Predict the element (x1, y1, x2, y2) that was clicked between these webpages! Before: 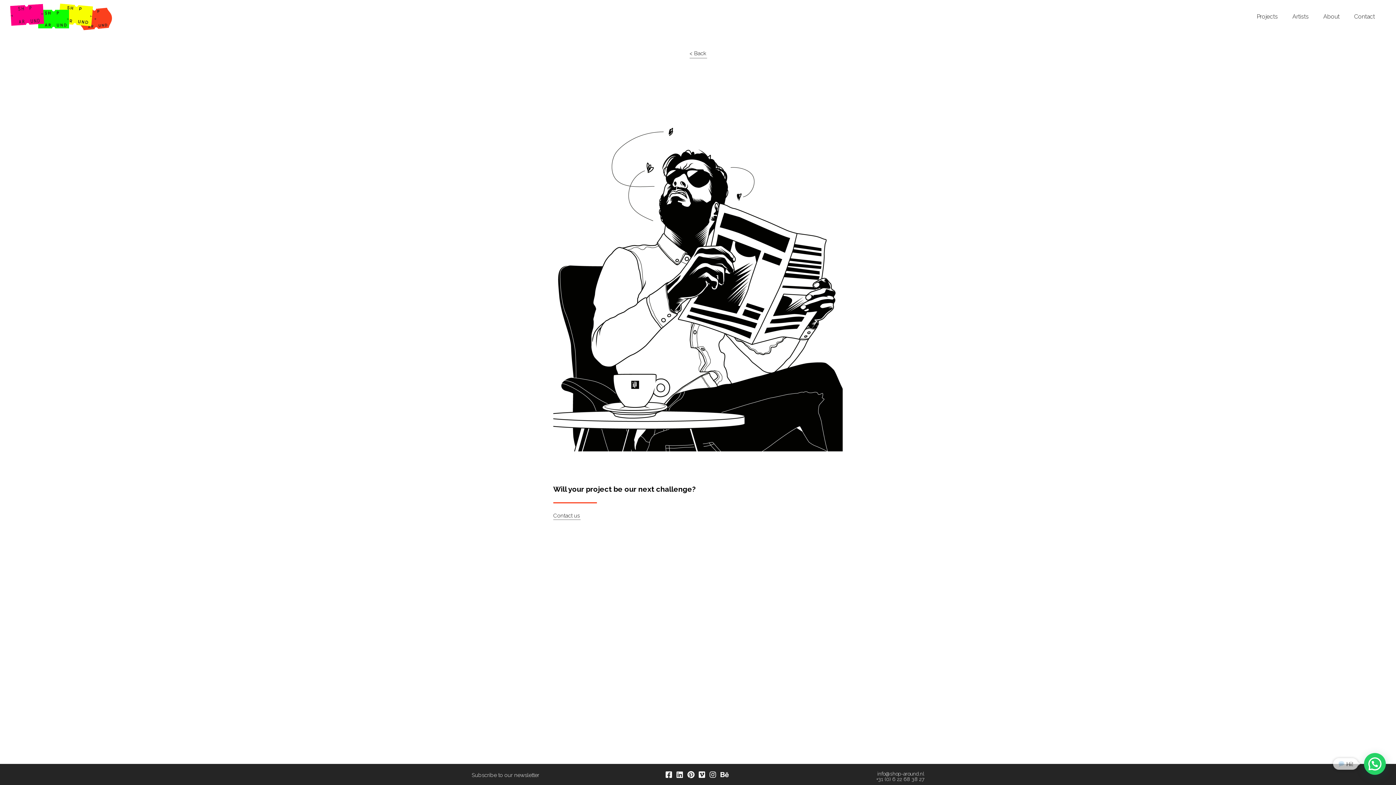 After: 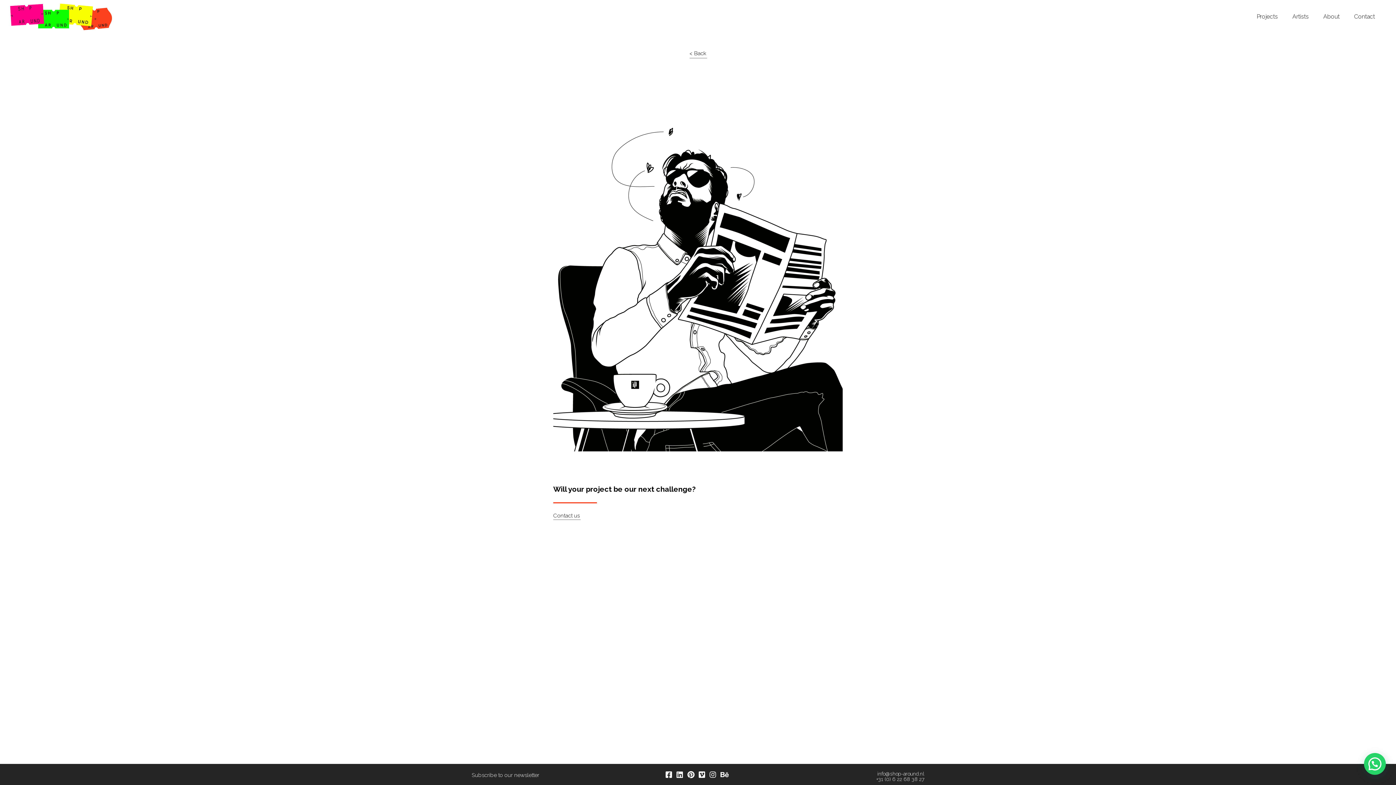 Action: bbox: (720, 772, 730, 778)